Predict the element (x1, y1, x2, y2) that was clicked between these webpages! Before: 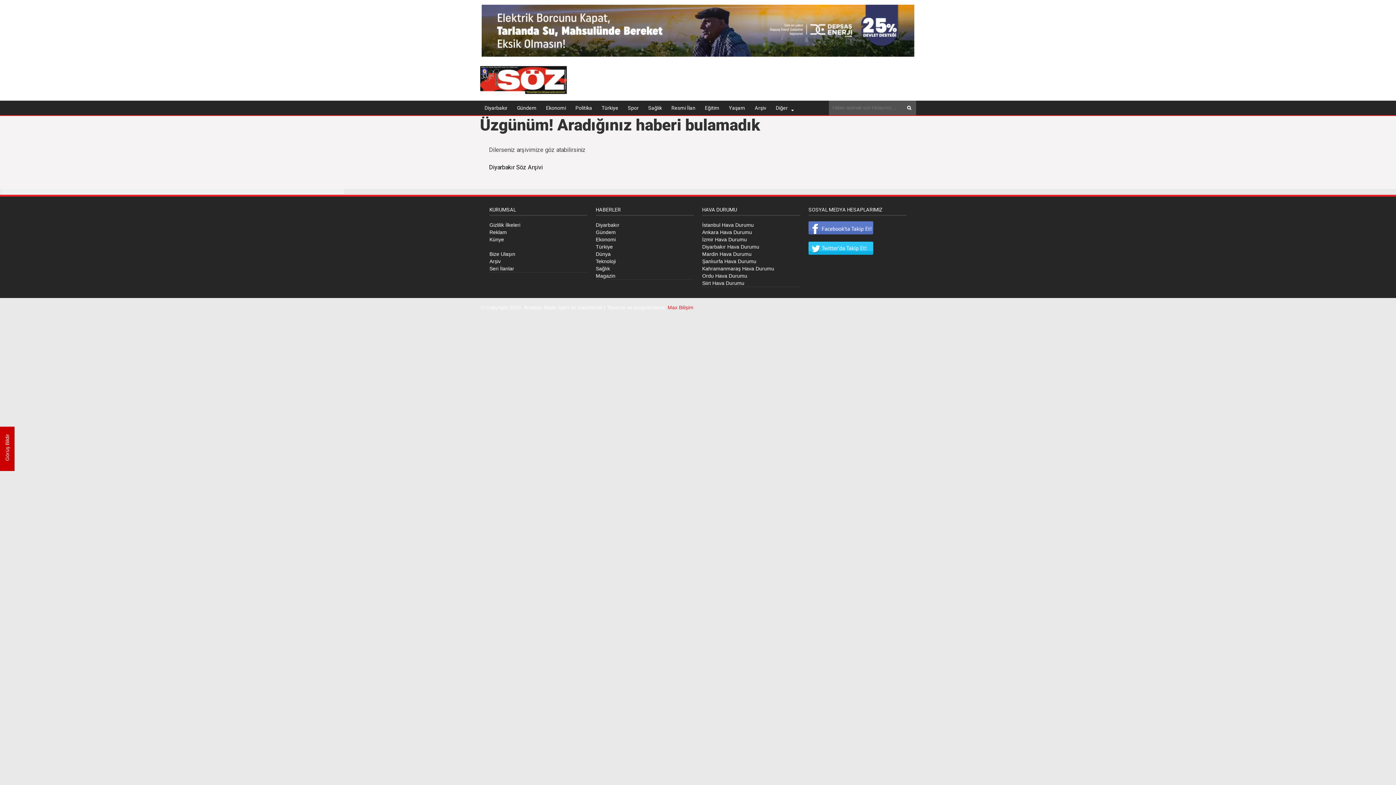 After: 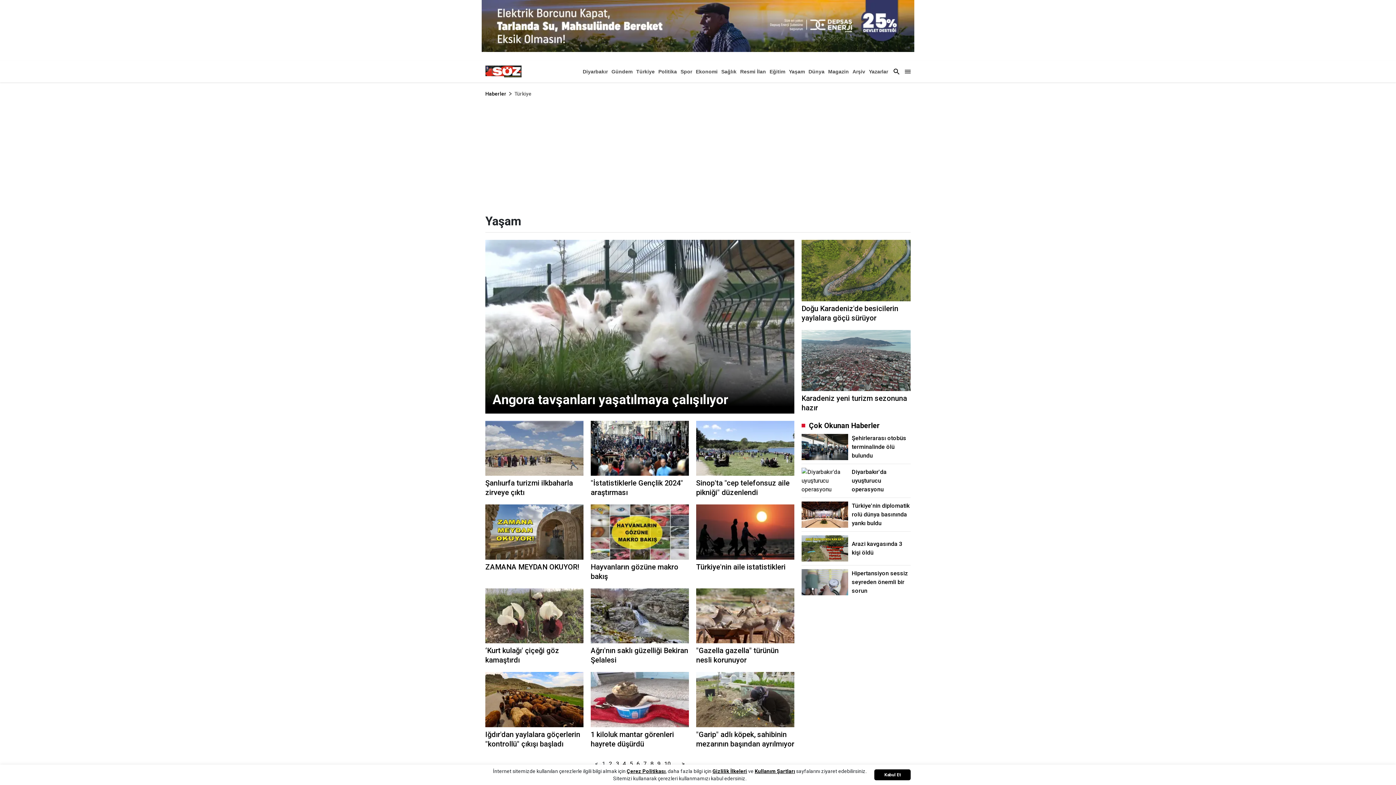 Action: label: Yaşam bbox: (724, 100, 750, 115)